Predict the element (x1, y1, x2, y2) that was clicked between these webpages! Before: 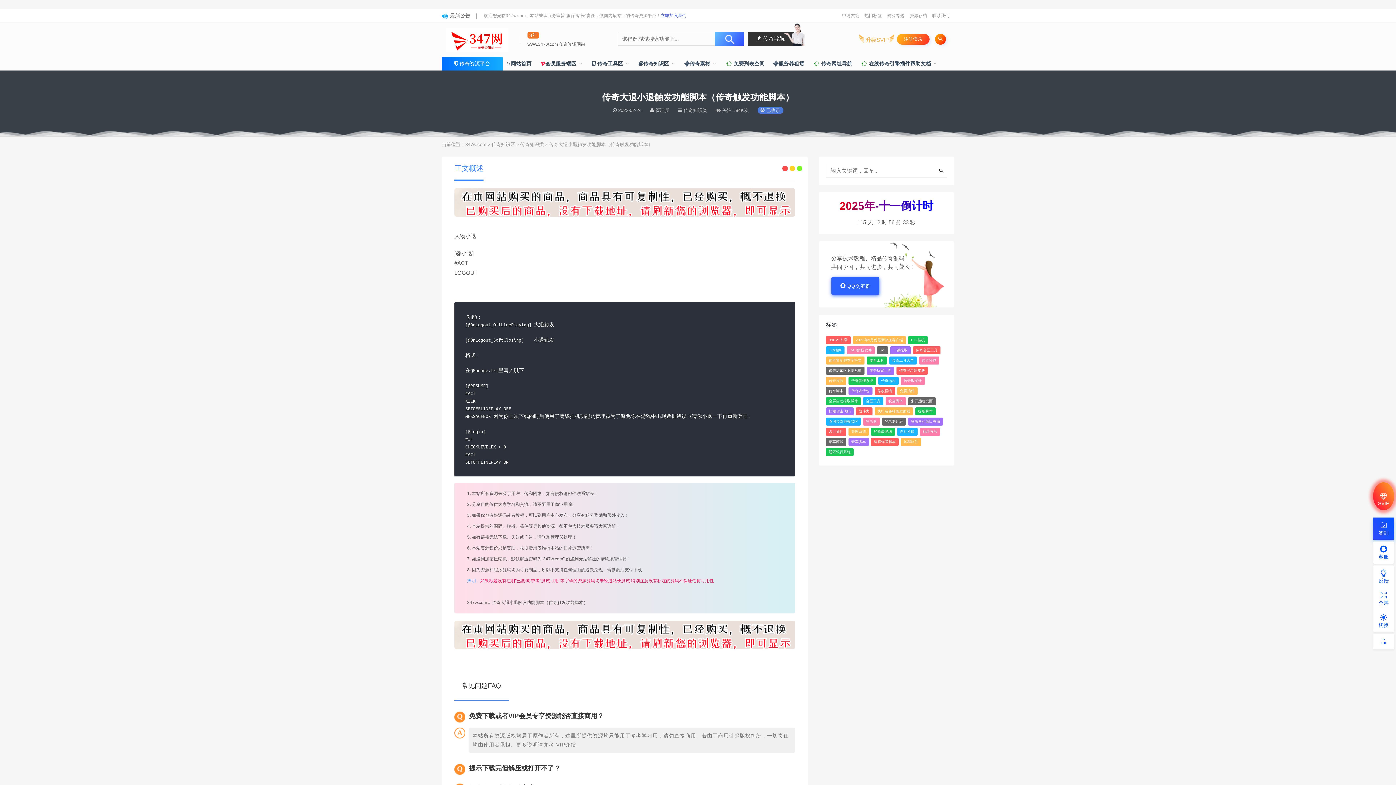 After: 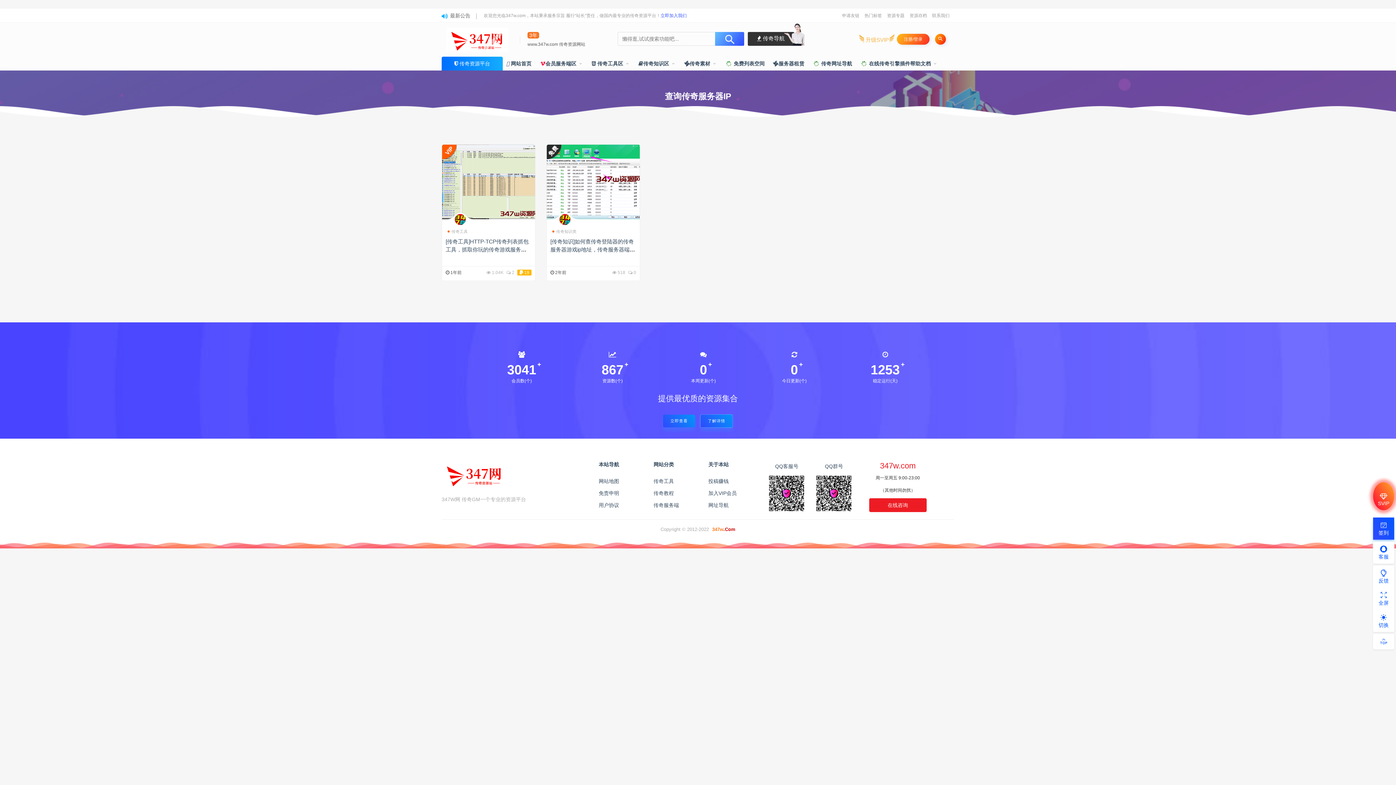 Action: label: 查询传奇服务器IP (2个项目) bbox: (826, 417, 861, 425)